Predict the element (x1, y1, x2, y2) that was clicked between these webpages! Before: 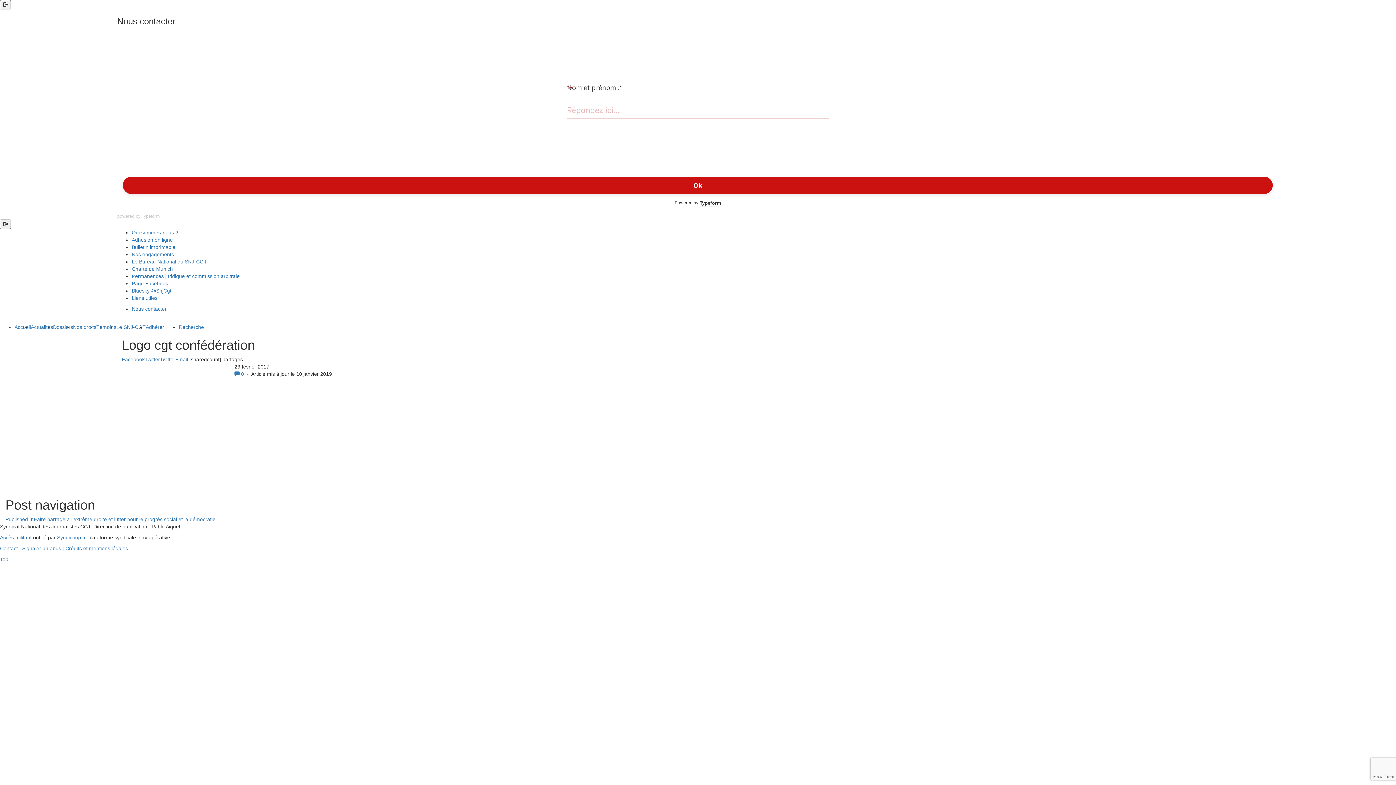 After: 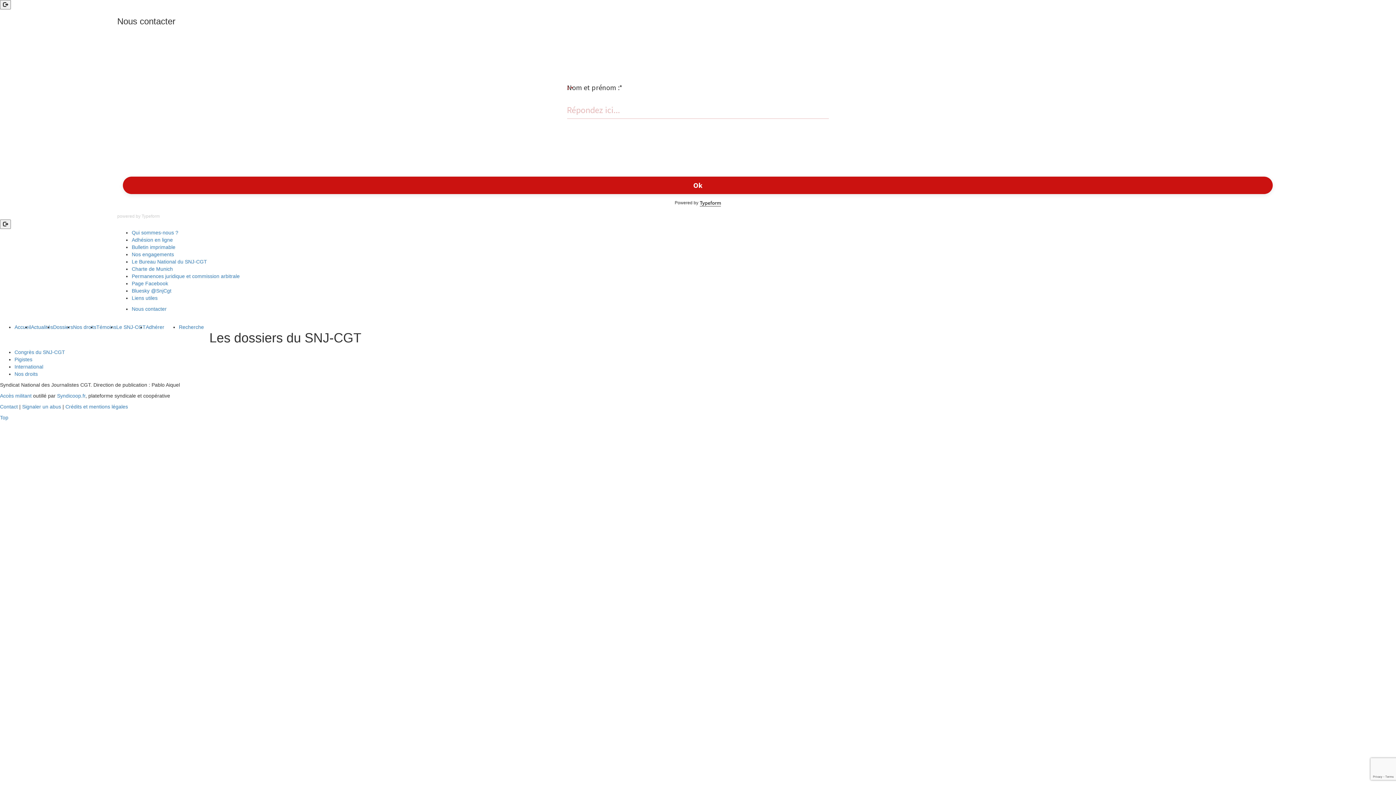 Action: bbox: (53, 318, 73, 335) label: Dossiers